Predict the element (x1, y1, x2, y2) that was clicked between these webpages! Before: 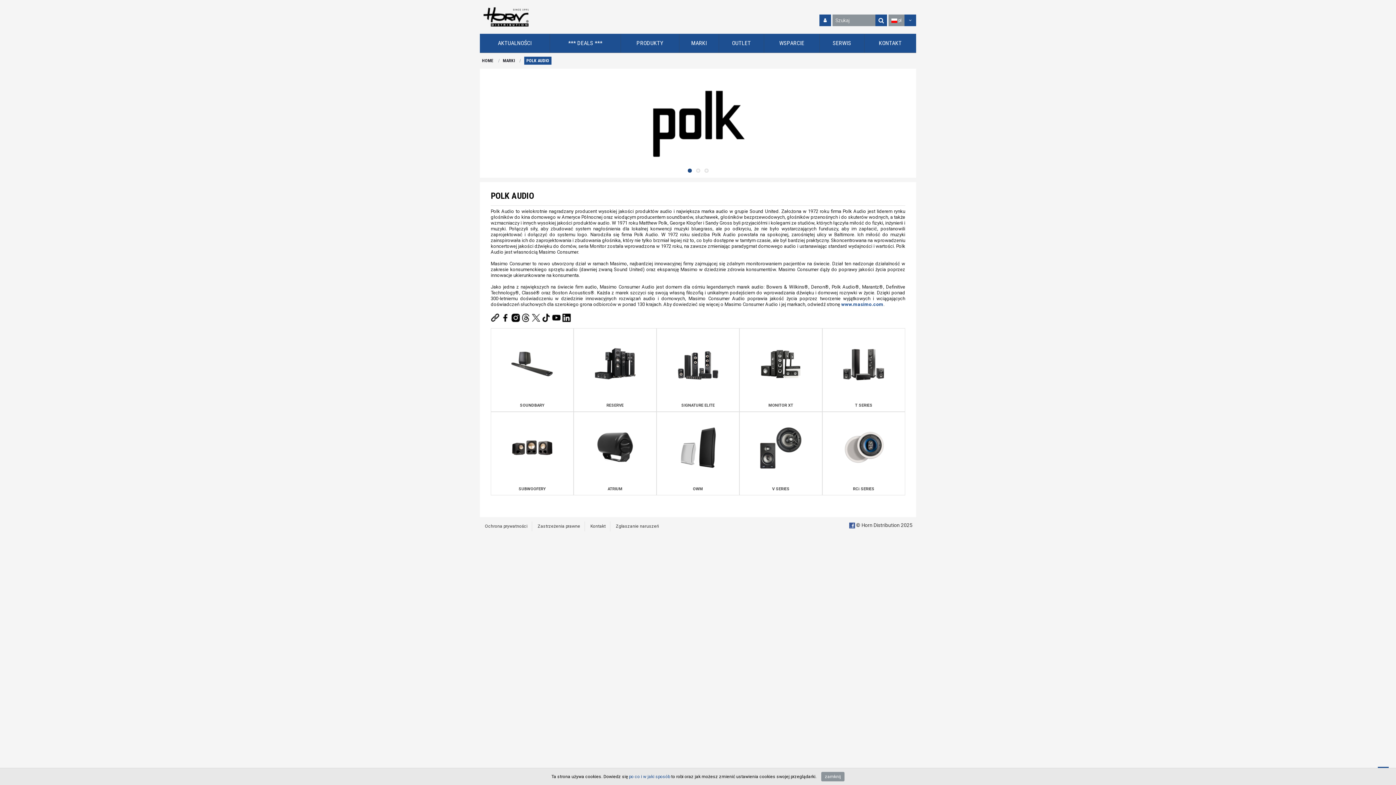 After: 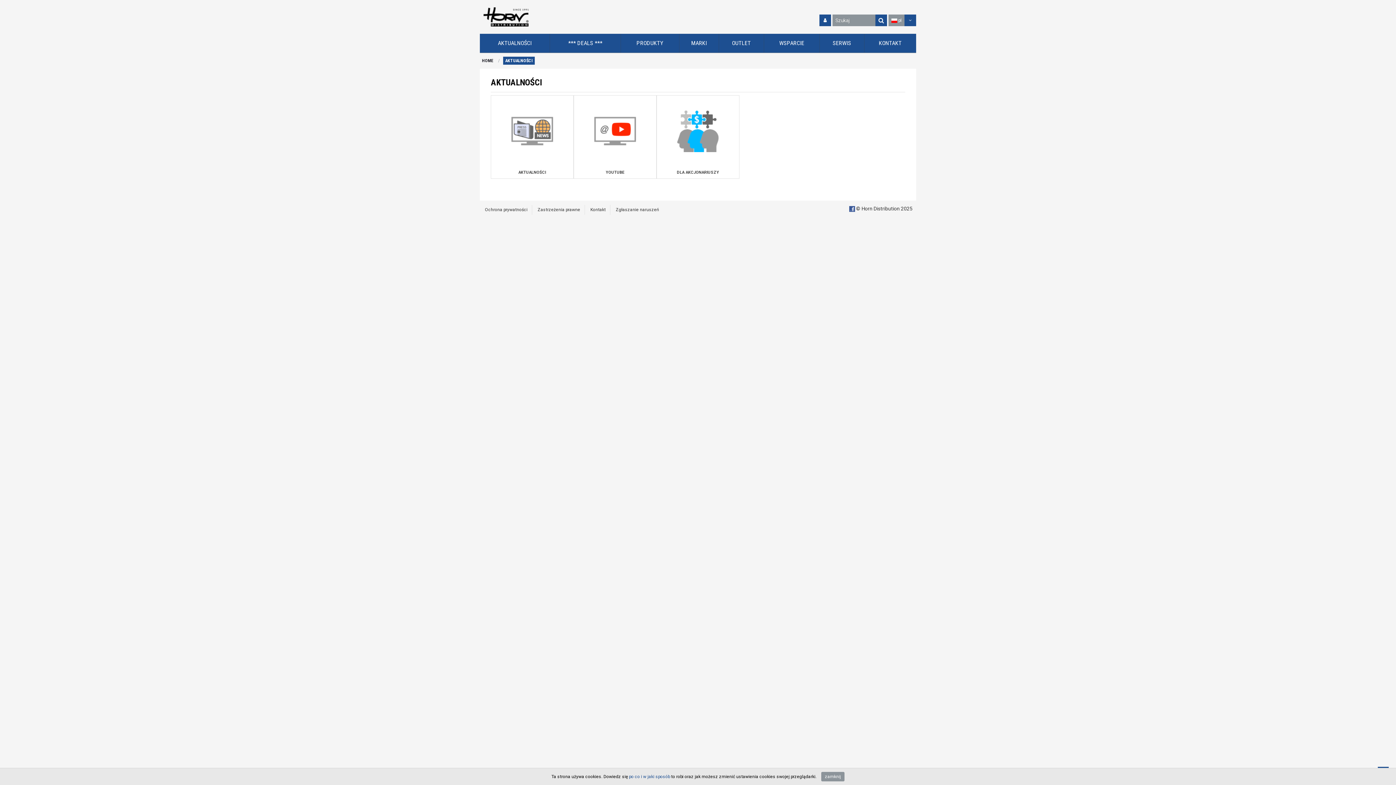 Action: bbox: (480, 33, 550, 52) label: AKTUALNOŚCI